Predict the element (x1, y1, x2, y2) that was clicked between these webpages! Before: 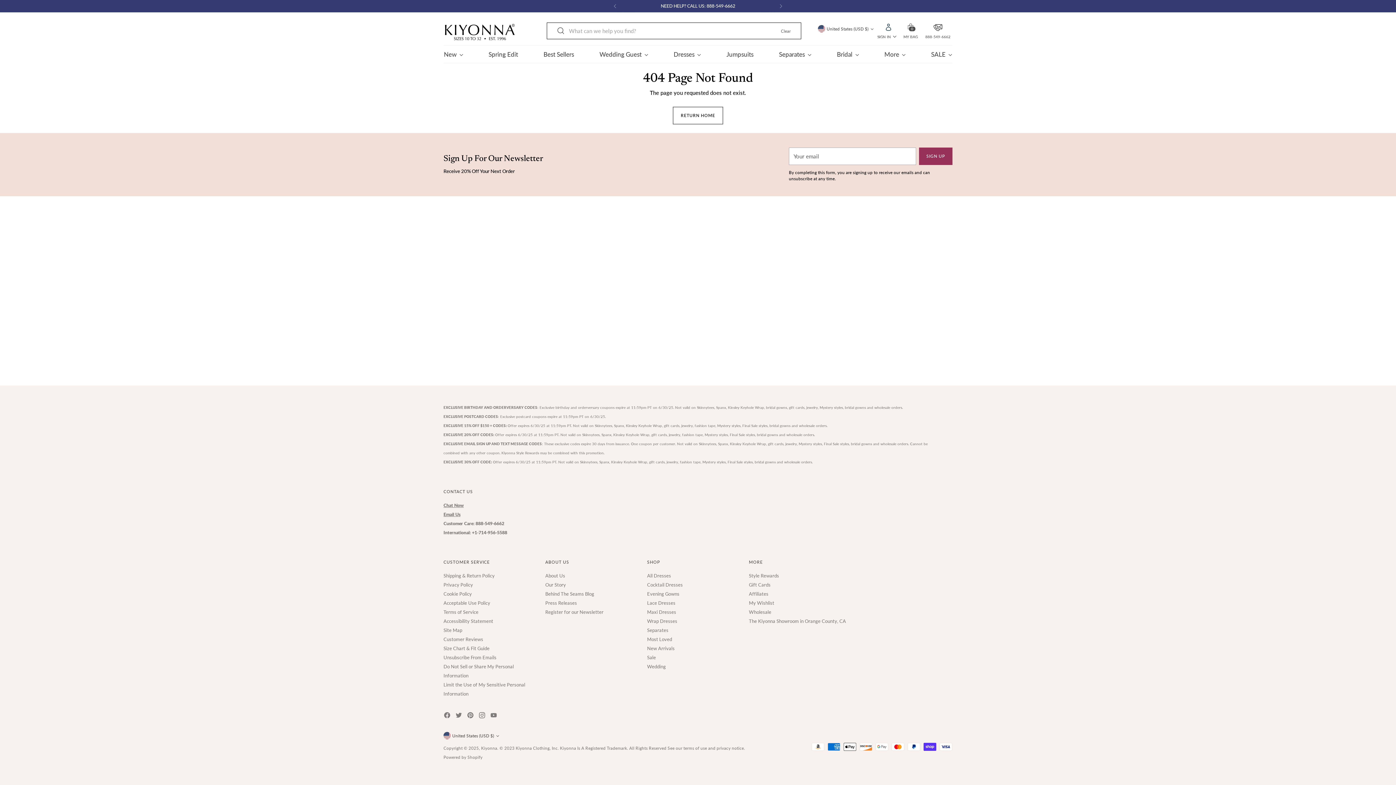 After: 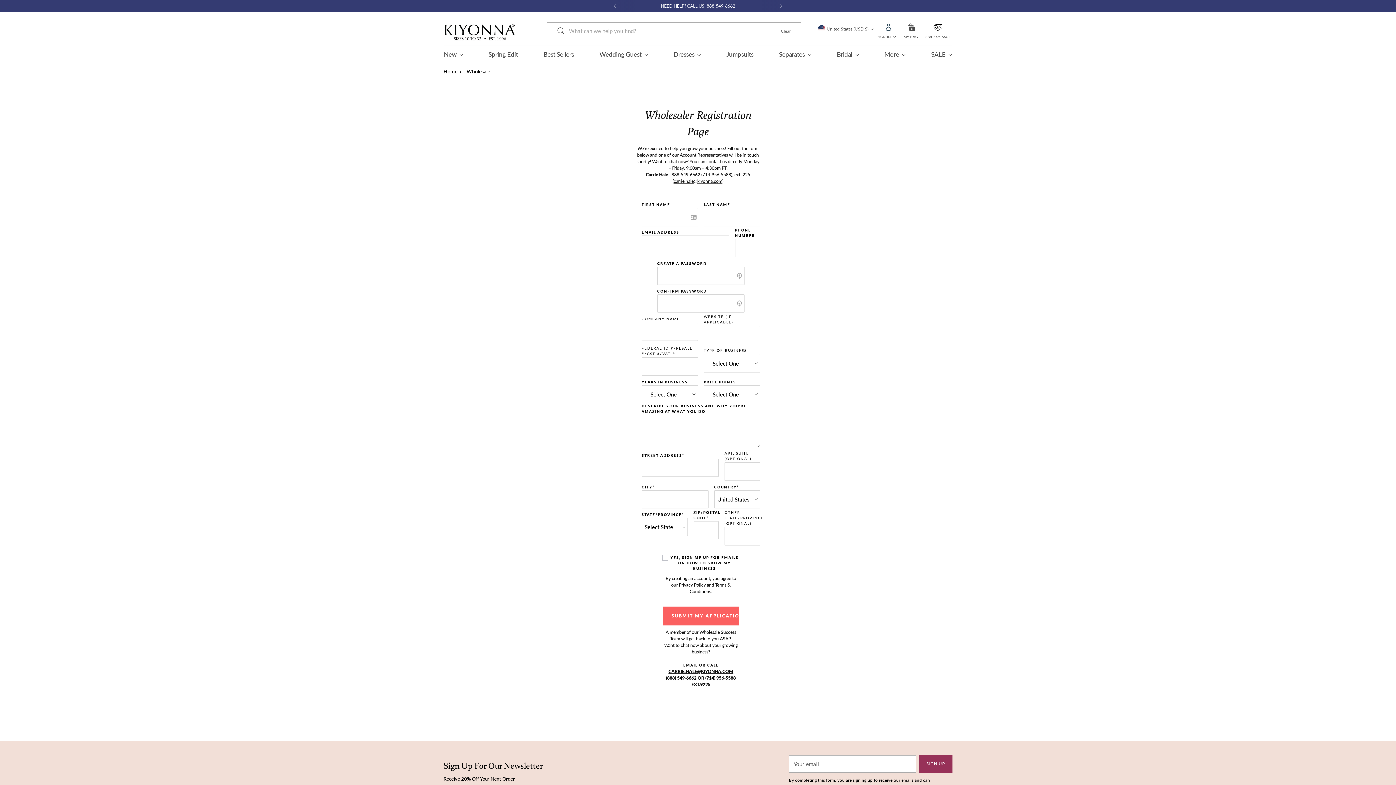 Action: bbox: (749, 609, 771, 615) label: Wholesale